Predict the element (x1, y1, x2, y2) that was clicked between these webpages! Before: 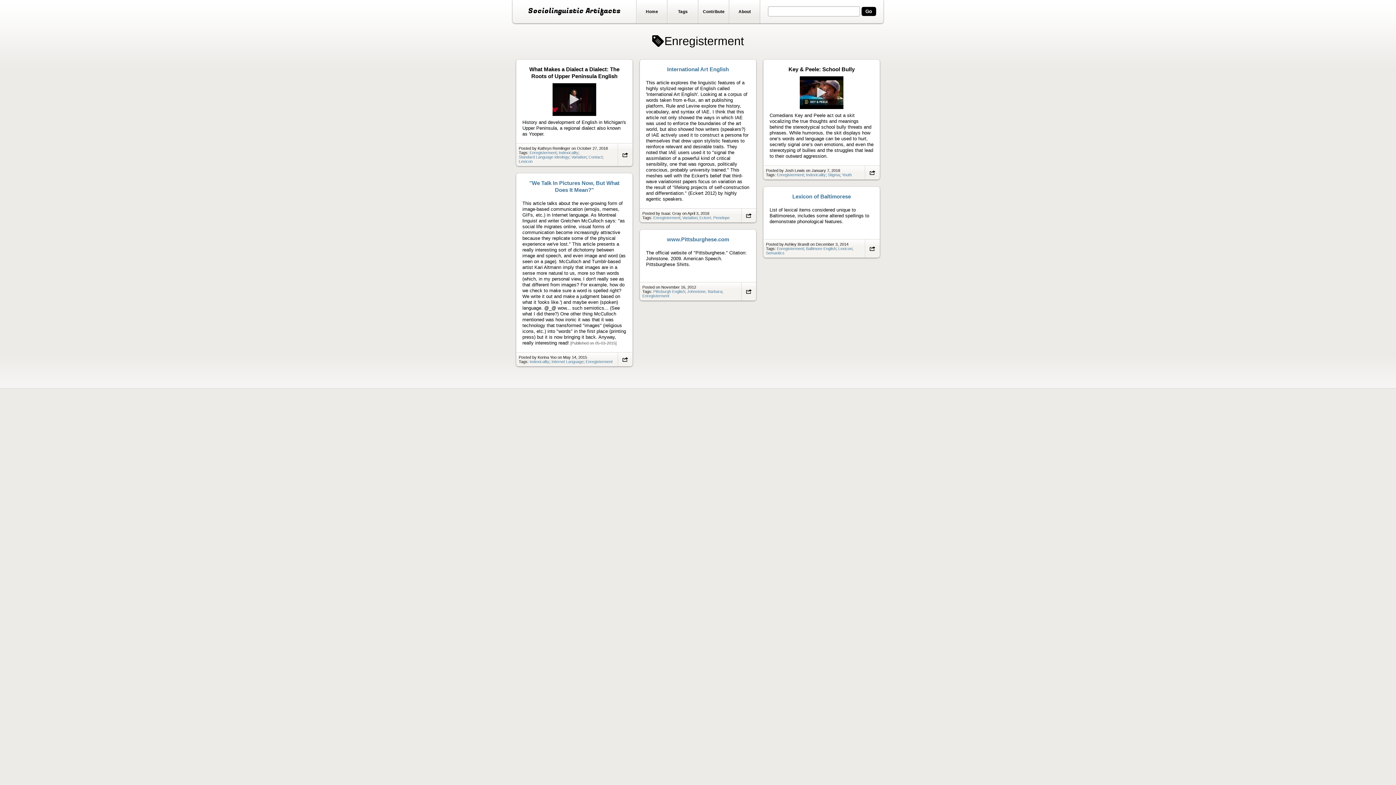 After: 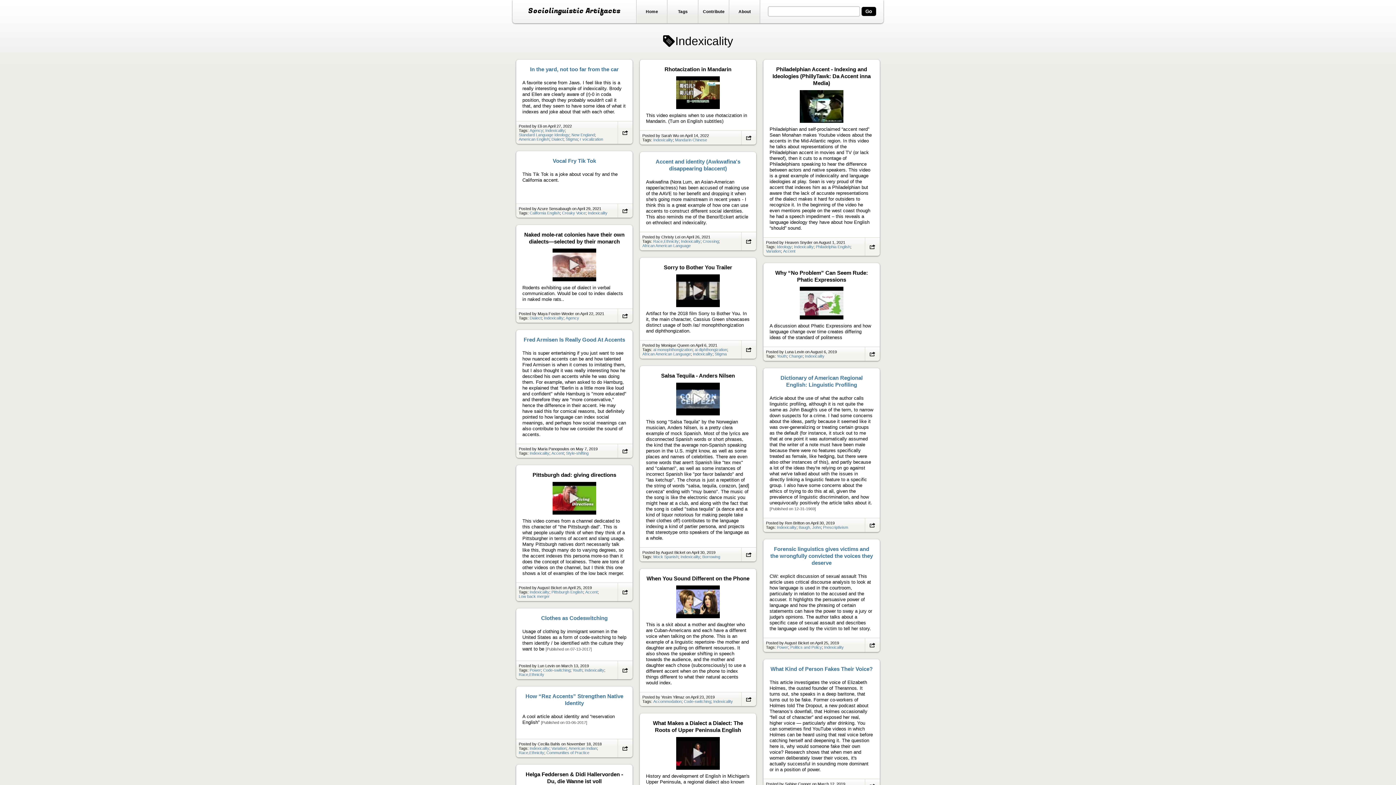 Action: bbox: (529, 359, 549, 363) label: Indexicality